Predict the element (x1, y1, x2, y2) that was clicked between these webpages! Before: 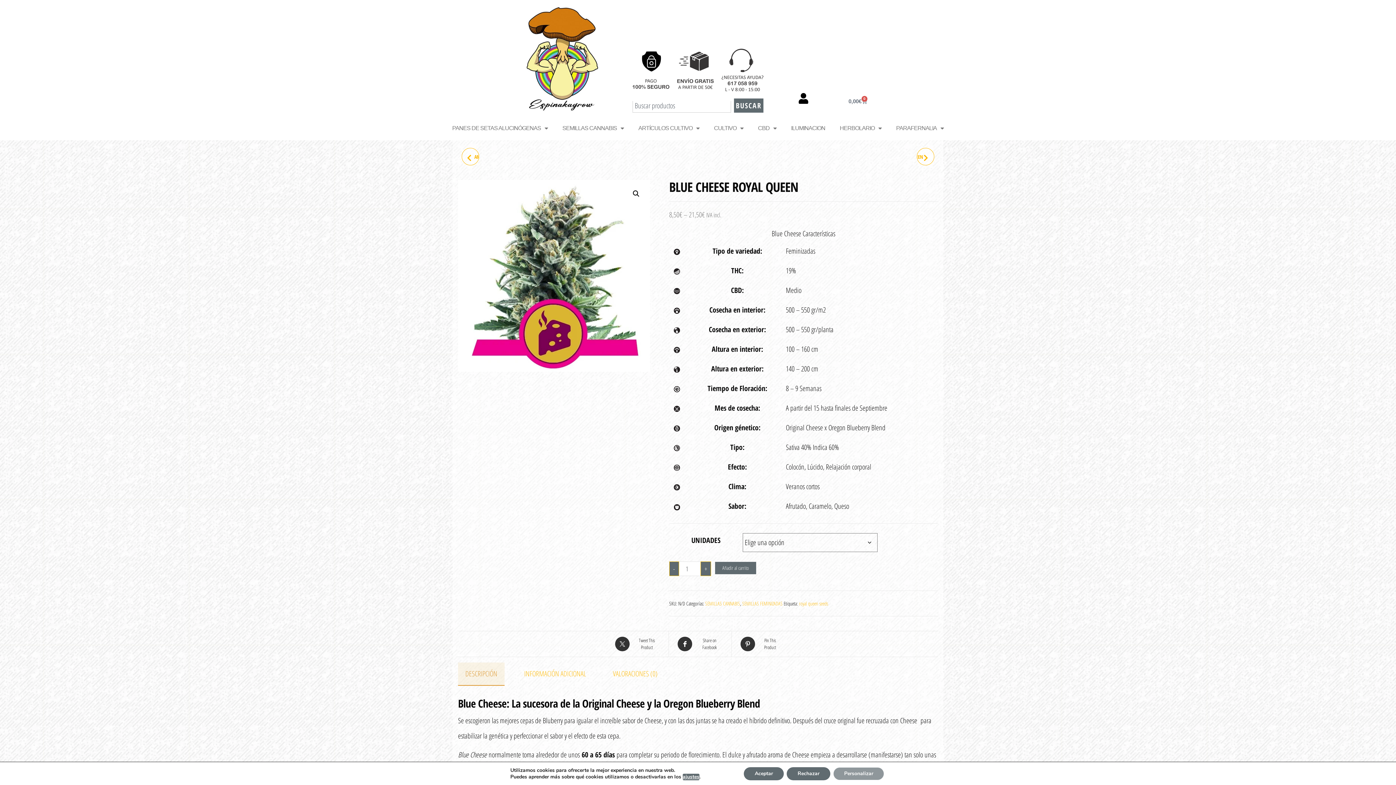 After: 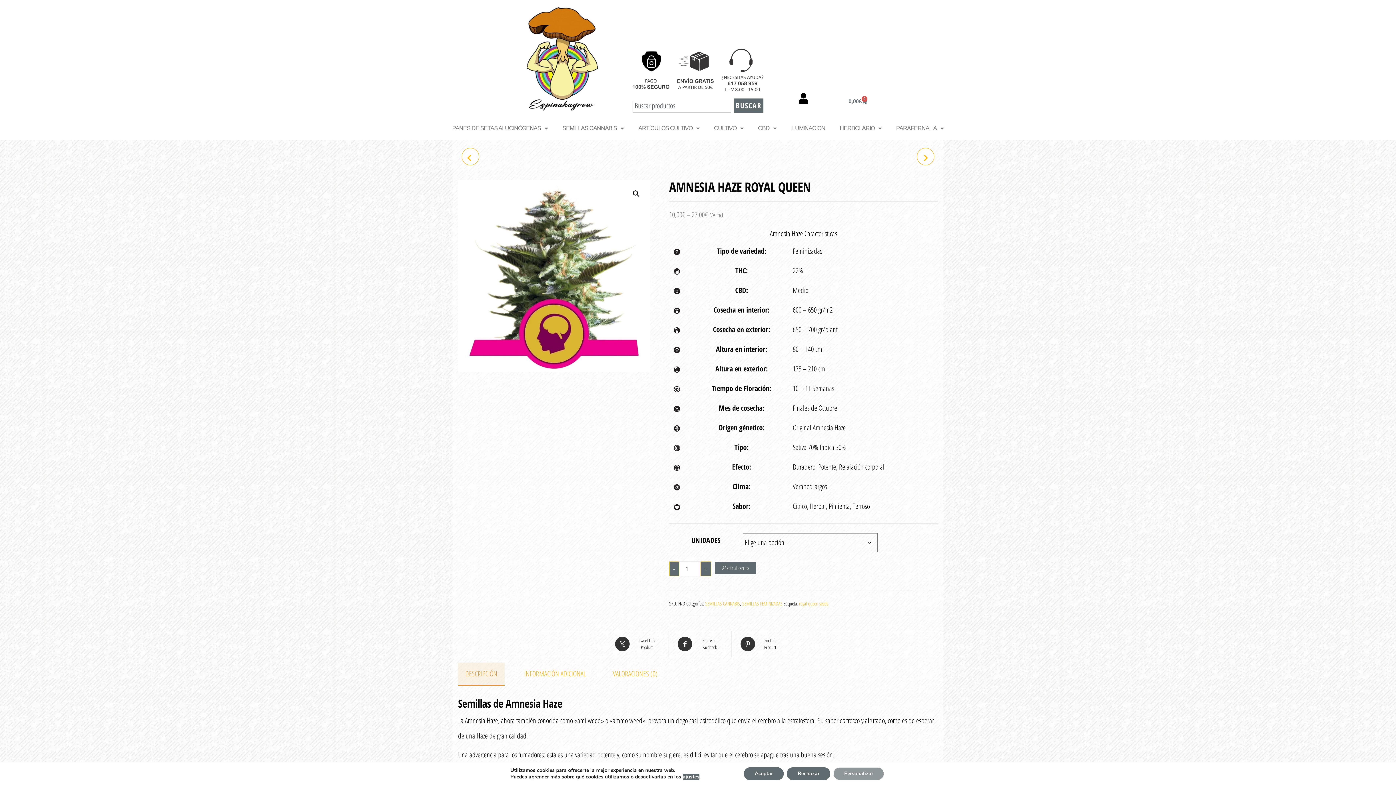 Action: label: AMNESIA HAZE ROYAL QUEEN bbox: (461, 148, 479, 165)